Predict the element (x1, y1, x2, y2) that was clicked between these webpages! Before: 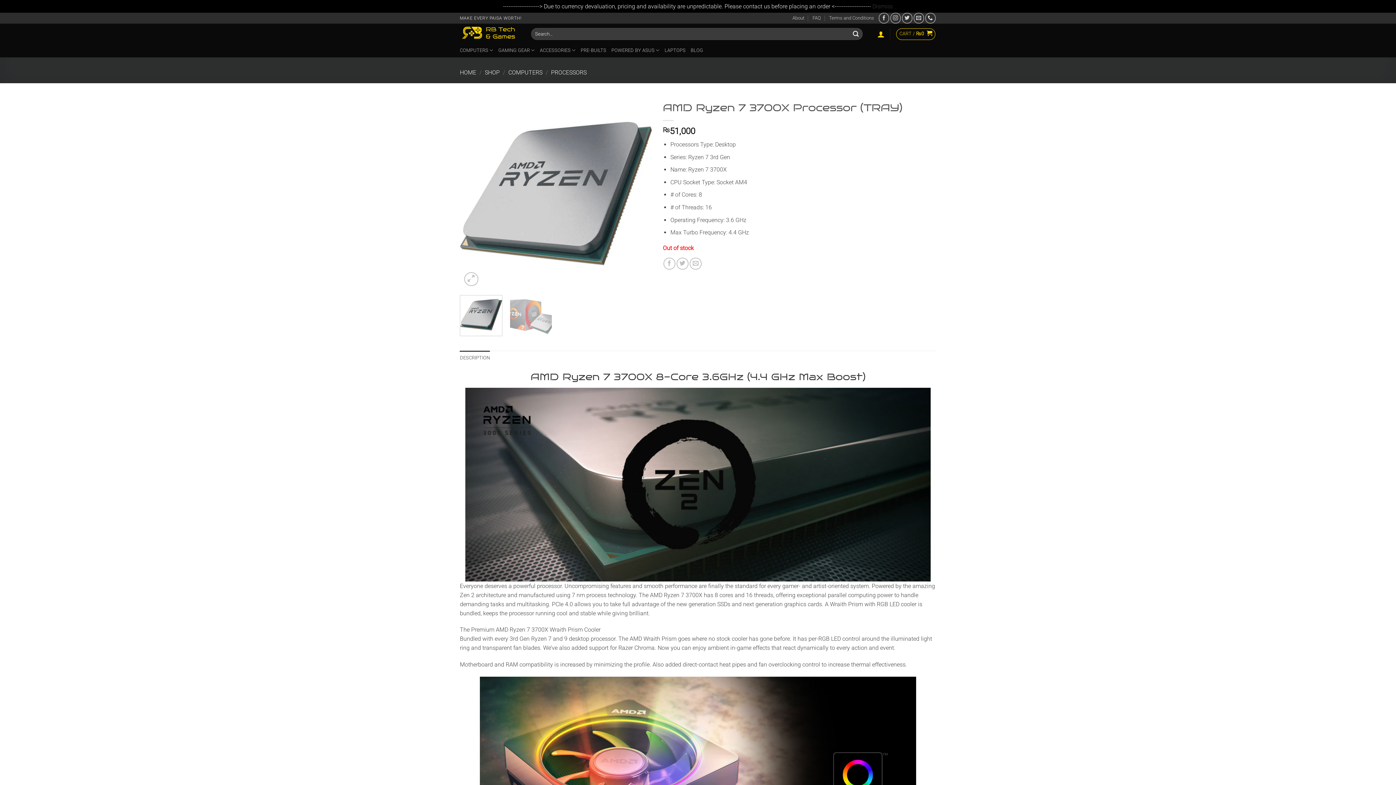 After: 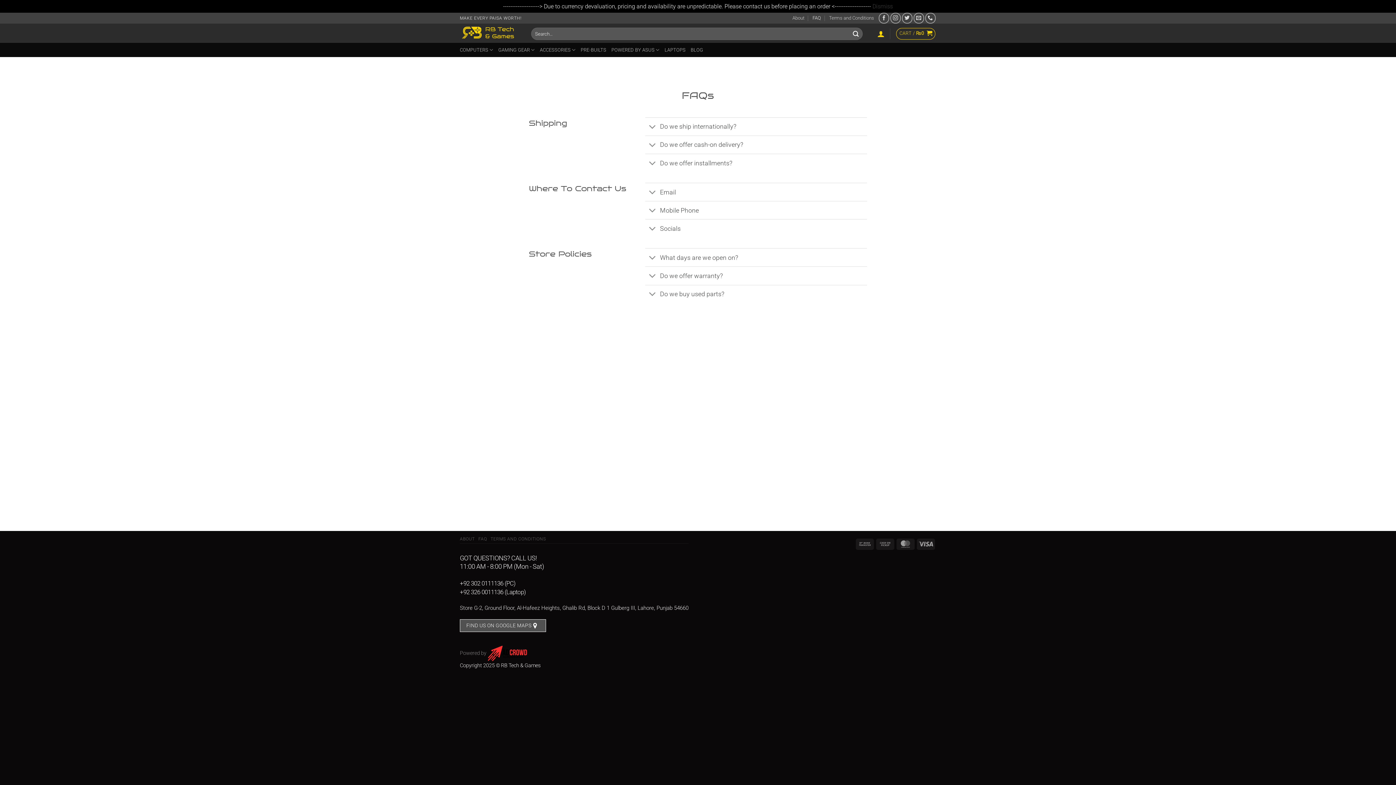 Action: bbox: (812, 13, 821, 22) label: FAQ